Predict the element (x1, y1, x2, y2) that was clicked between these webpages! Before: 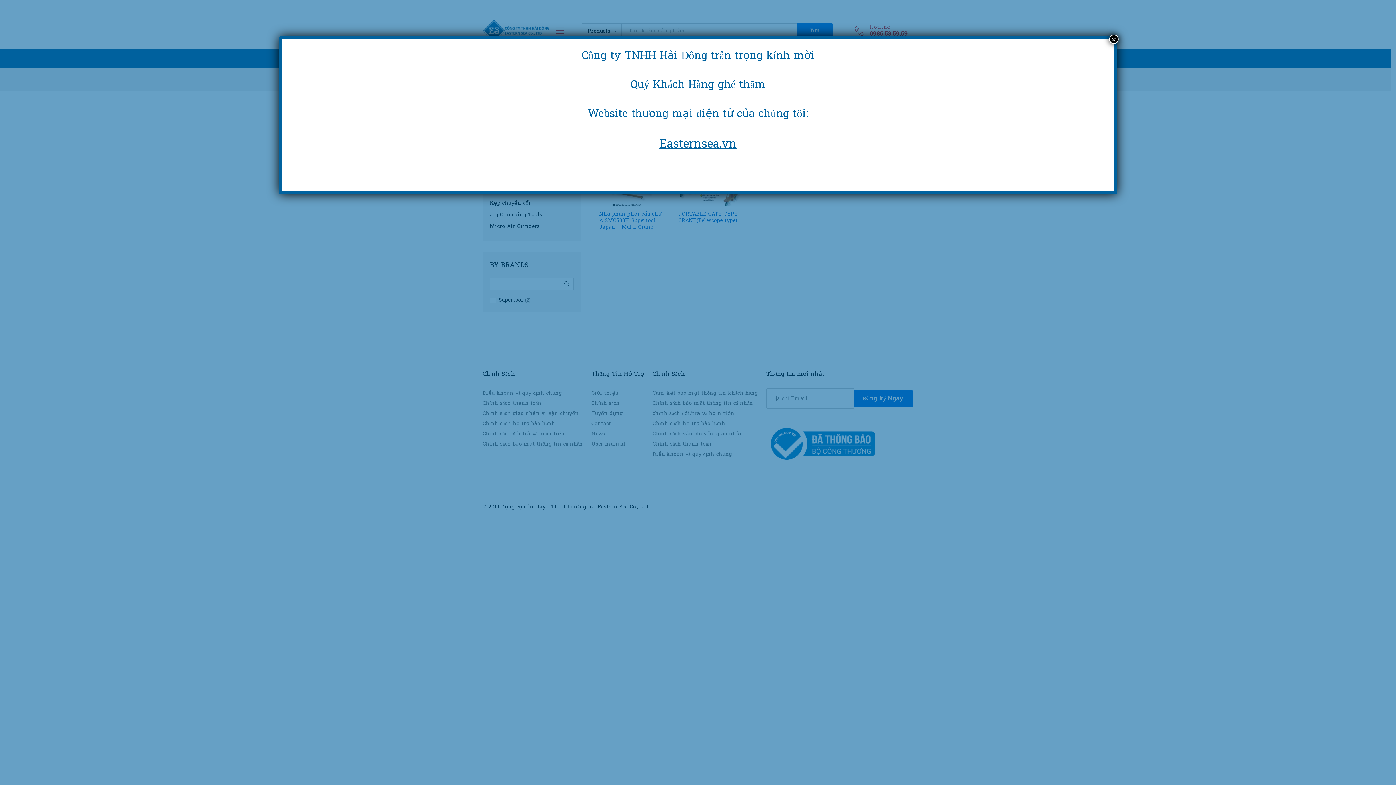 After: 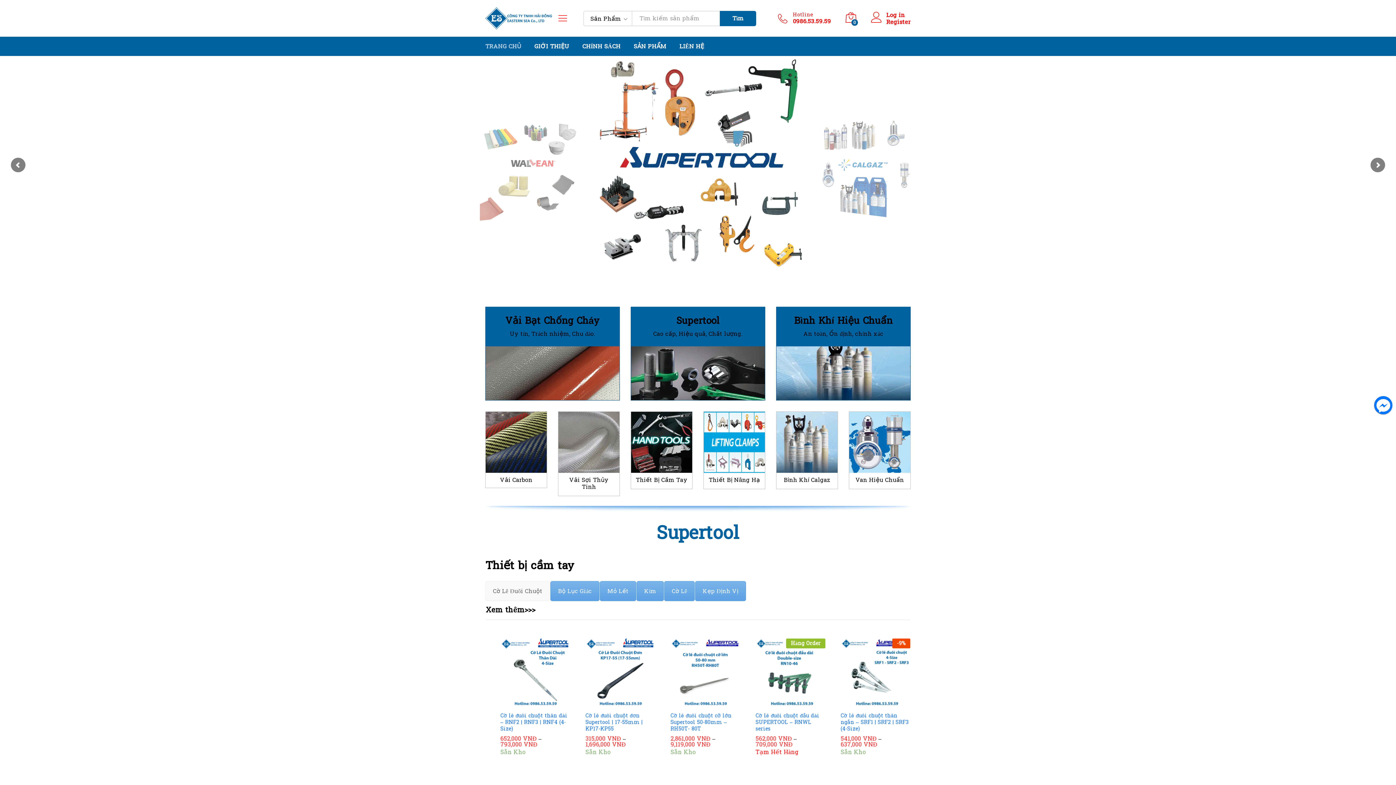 Action: bbox: (659, 133, 736, 154) label: Easternsea.vn